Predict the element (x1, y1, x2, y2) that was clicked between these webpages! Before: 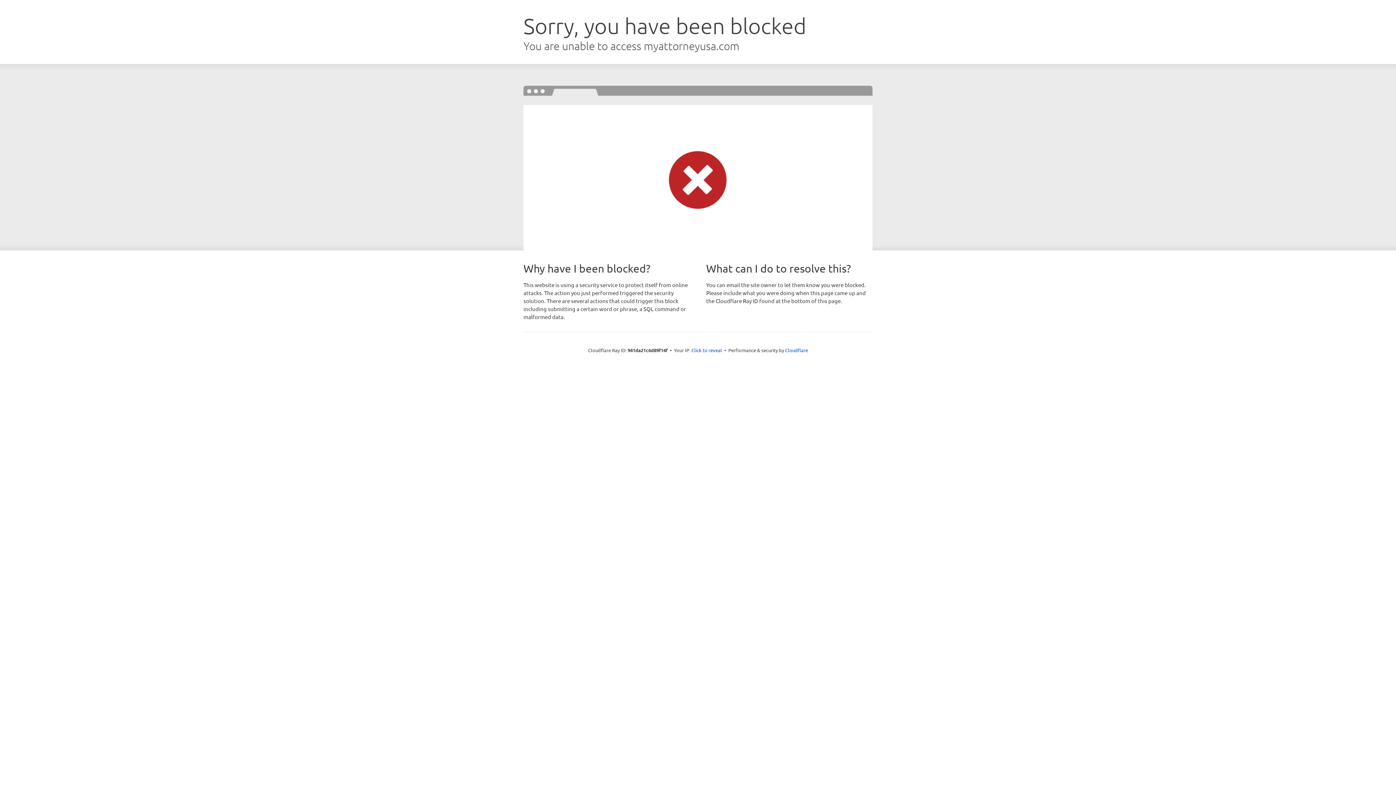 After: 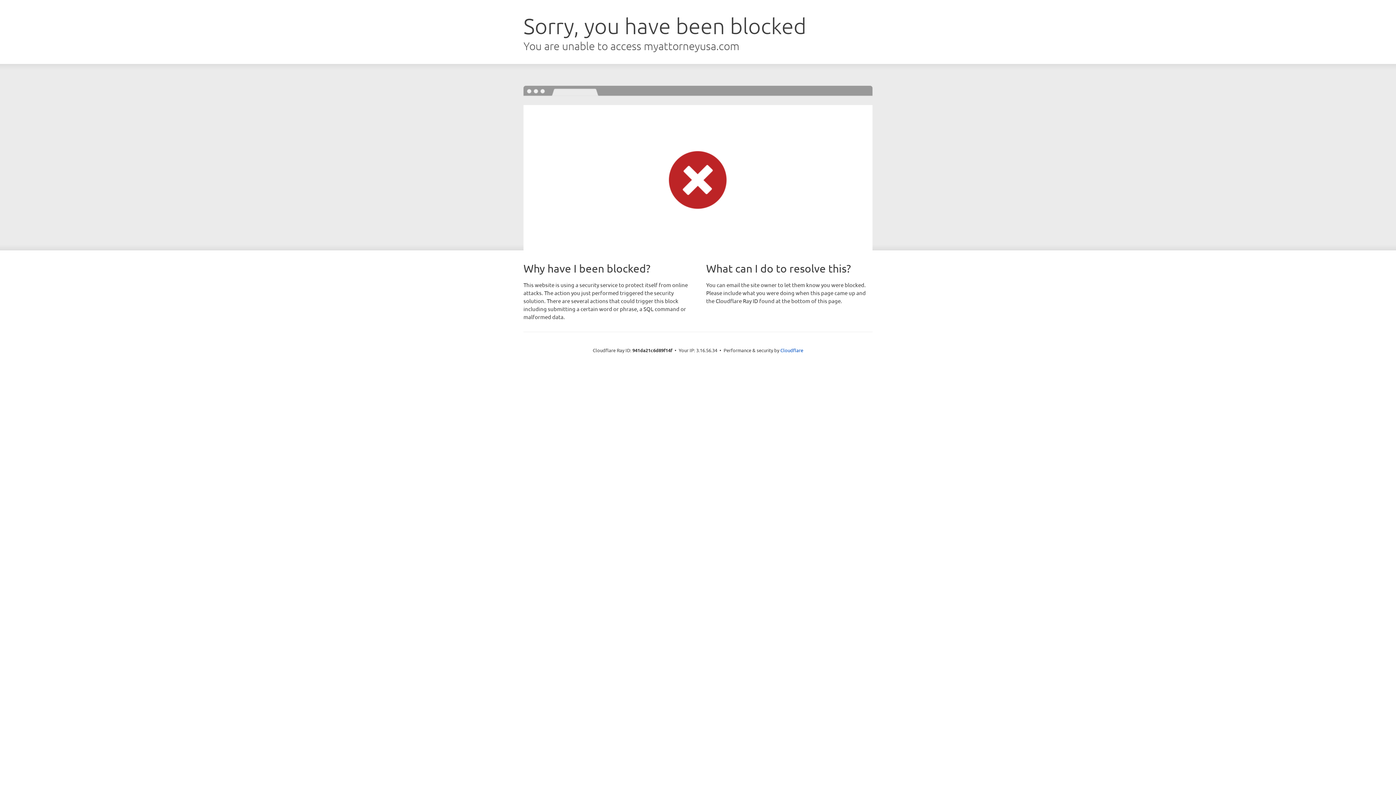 Action: label: Click to reveal bbox: (691, 346, 722, 353)